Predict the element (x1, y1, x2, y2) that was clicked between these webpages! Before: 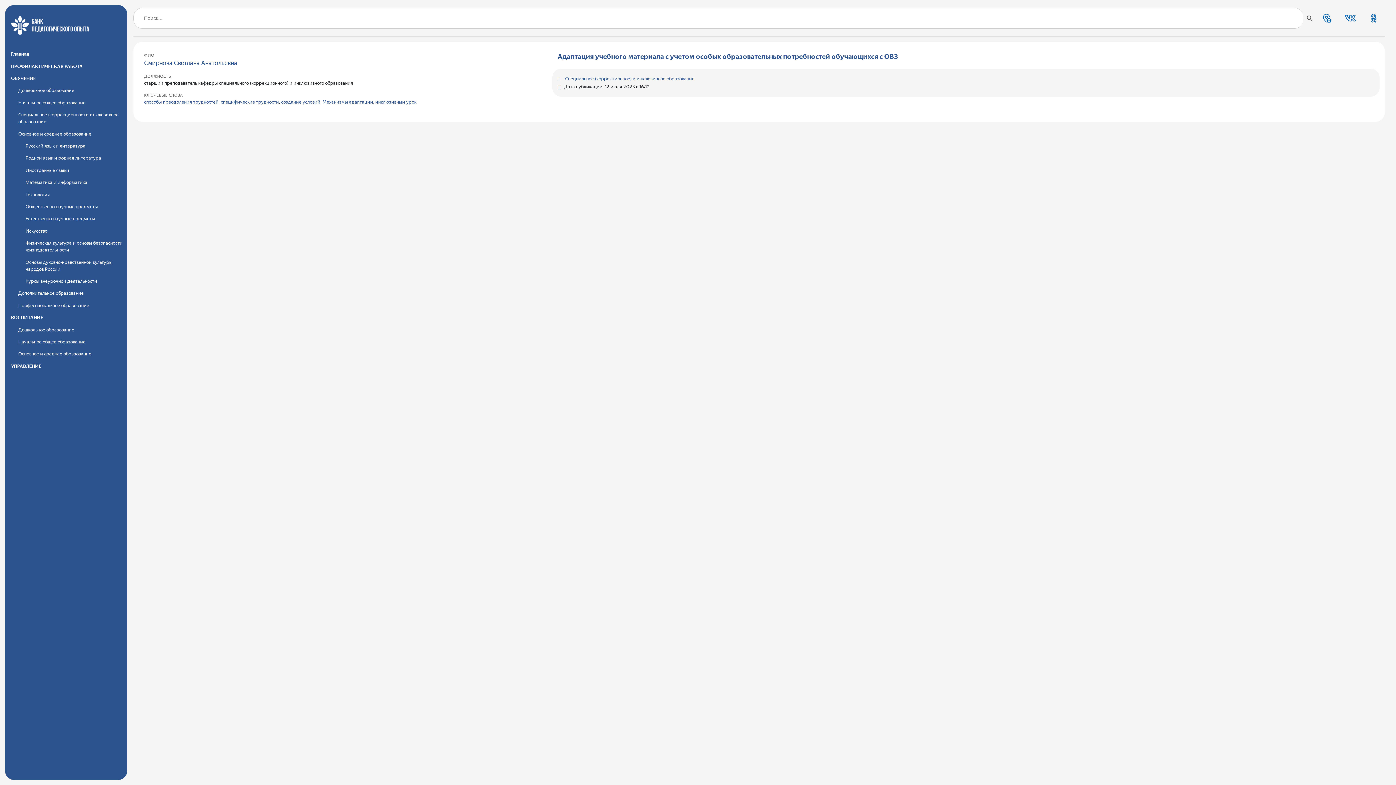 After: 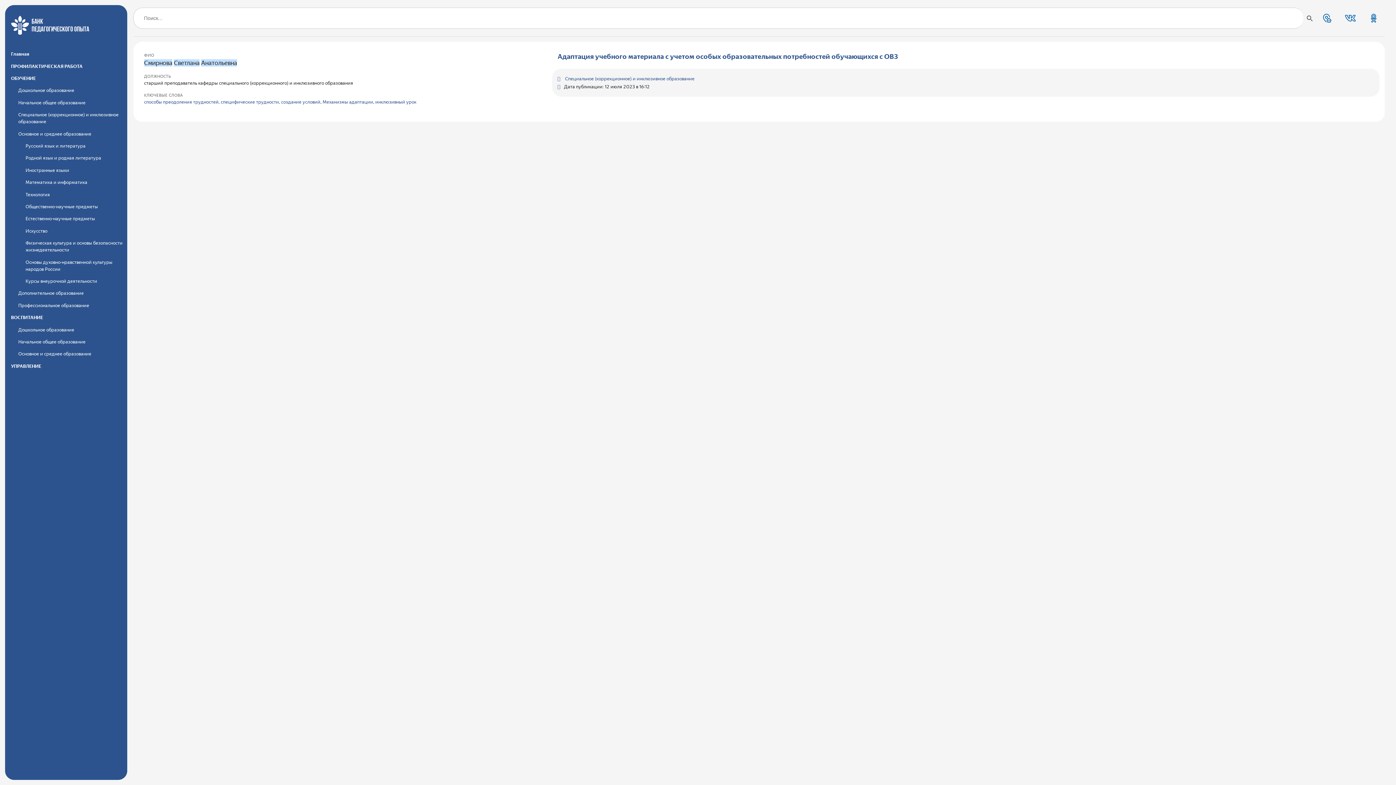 Action: label: Смирнова Светлана Анатольевна bbox: (144, 59, 237, 66)